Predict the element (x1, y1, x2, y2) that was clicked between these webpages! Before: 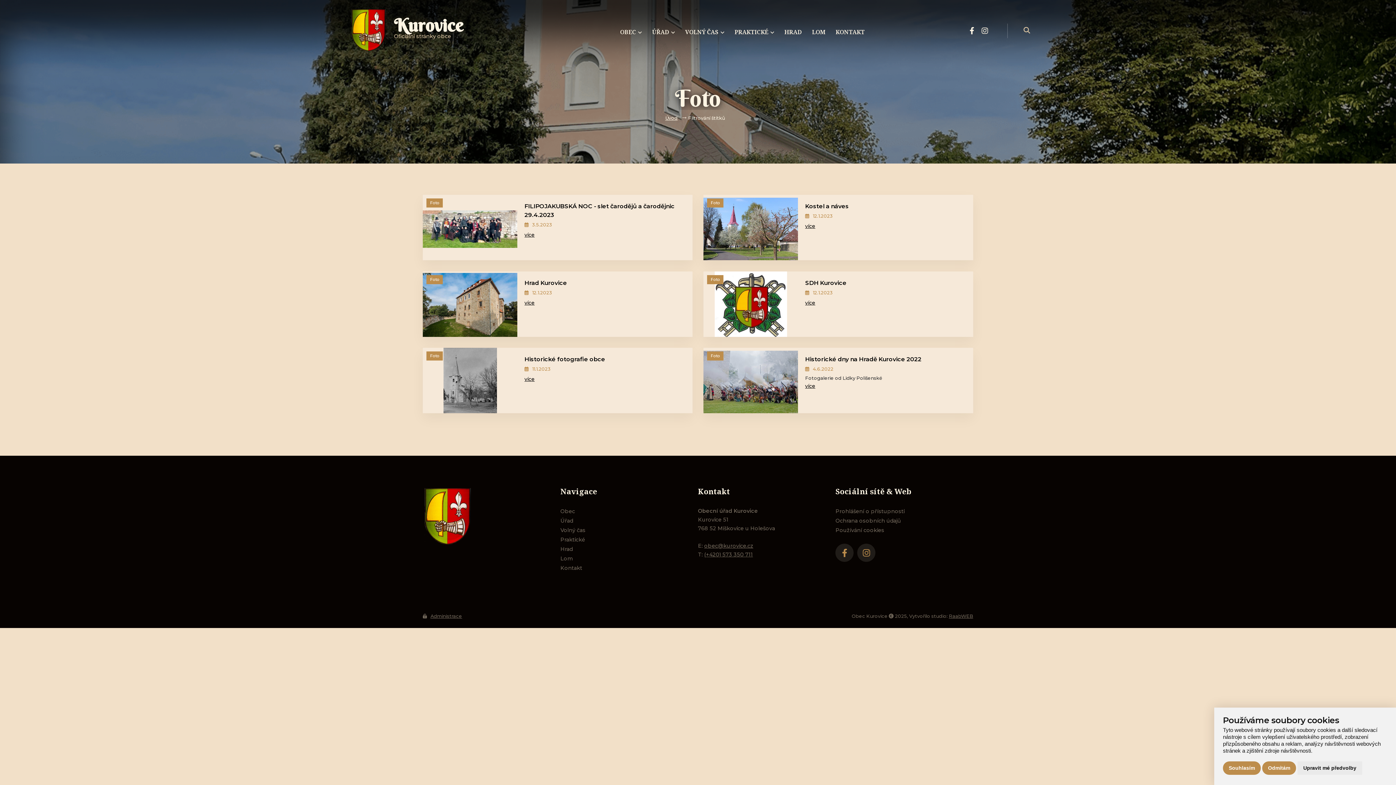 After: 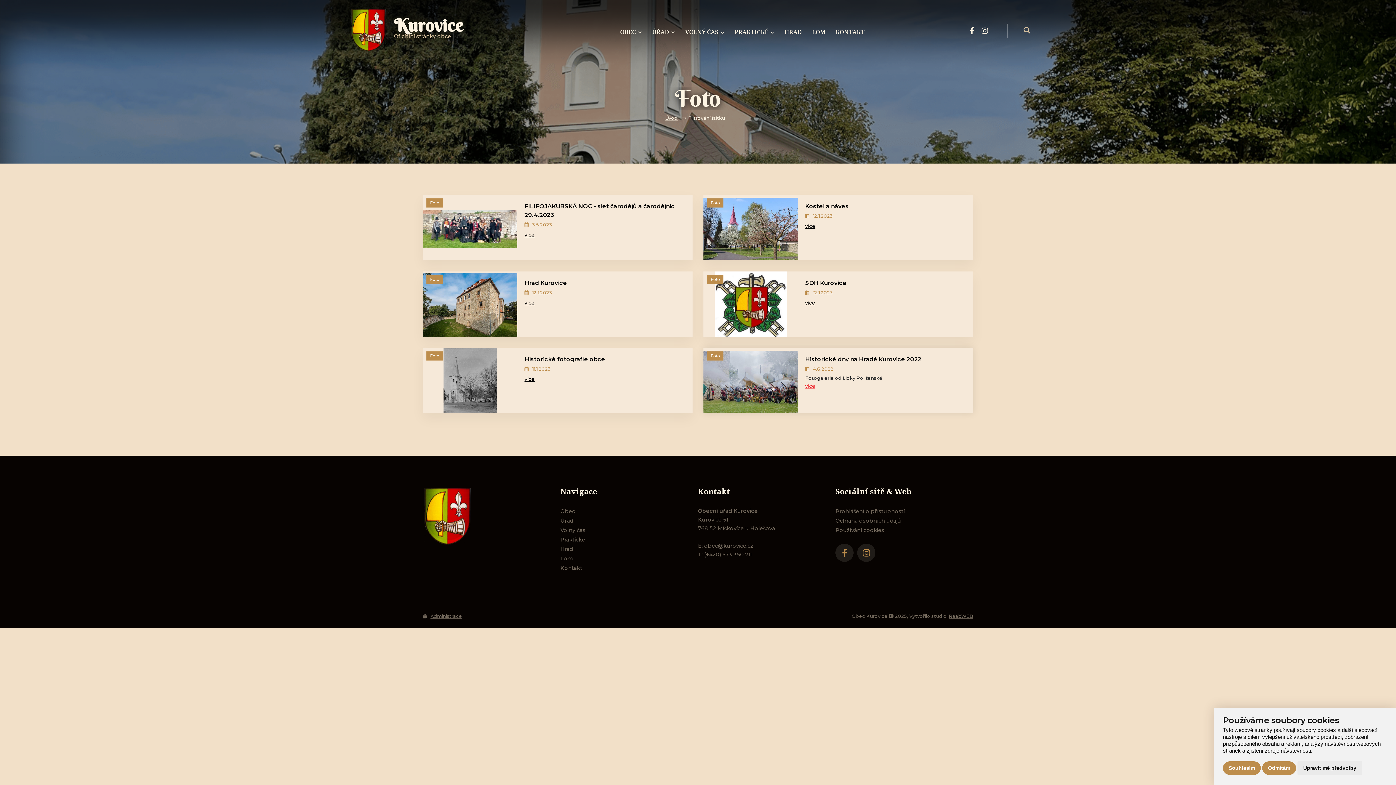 Action: bbox: (805, 383, 815, 389) label: více